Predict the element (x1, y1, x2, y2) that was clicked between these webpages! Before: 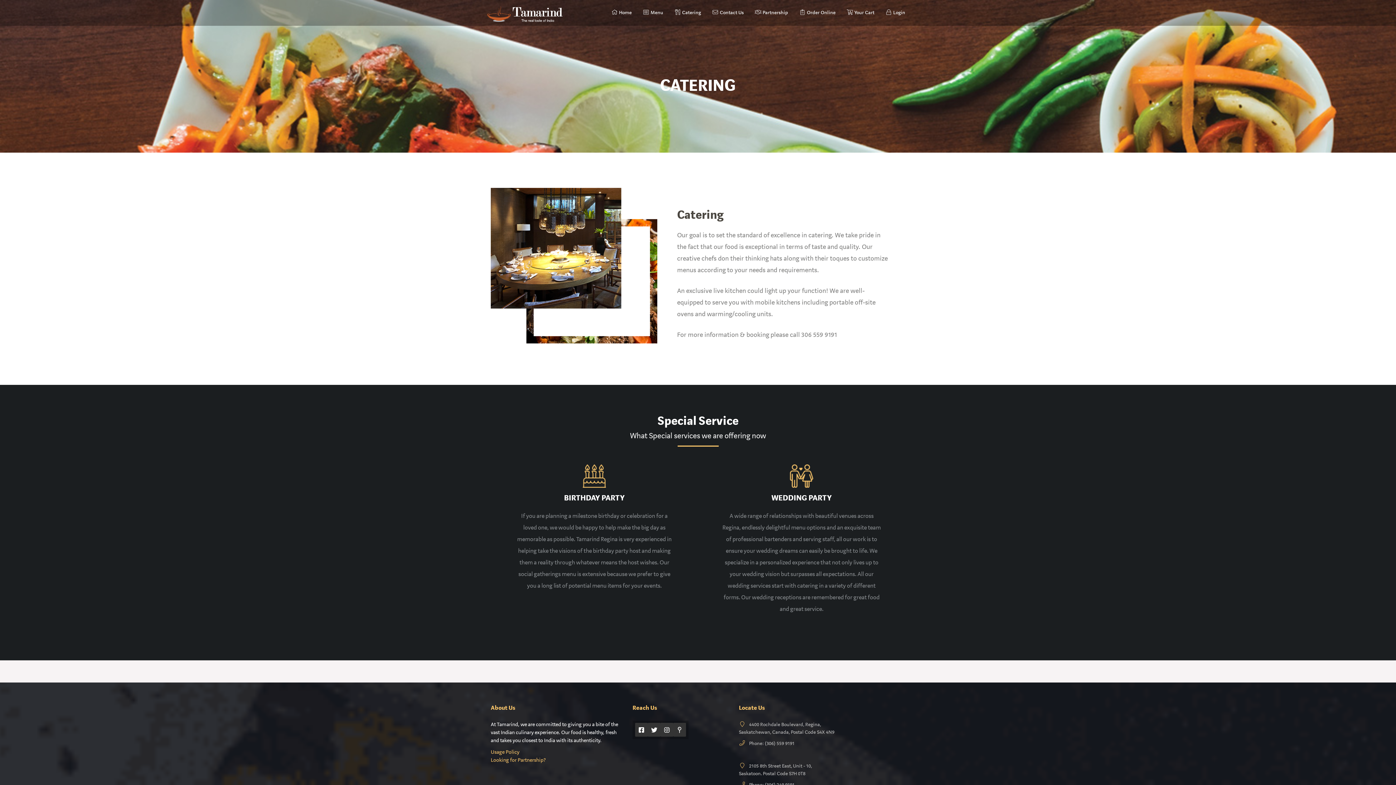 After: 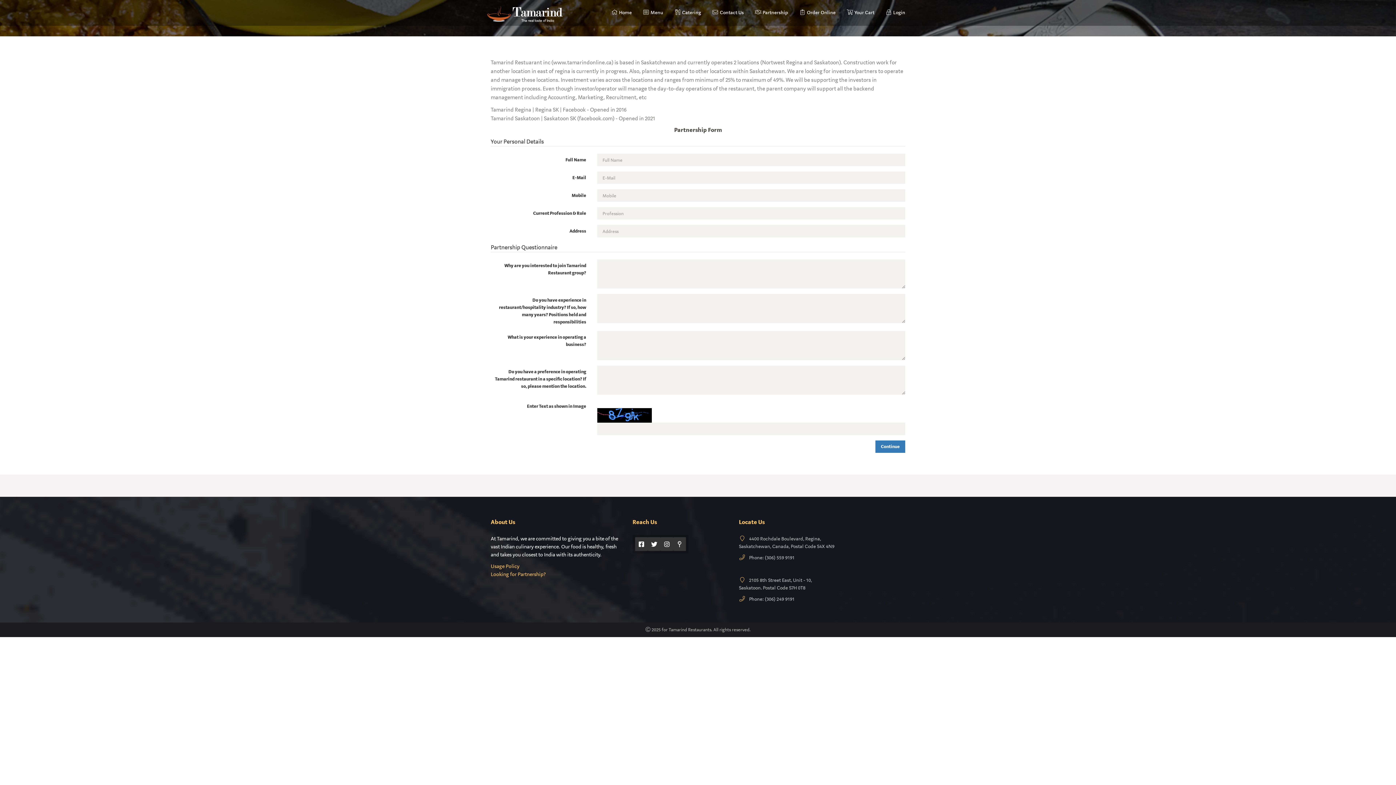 Action: label: Looking for Partnership? bbox: (490, 757, 545, 764)